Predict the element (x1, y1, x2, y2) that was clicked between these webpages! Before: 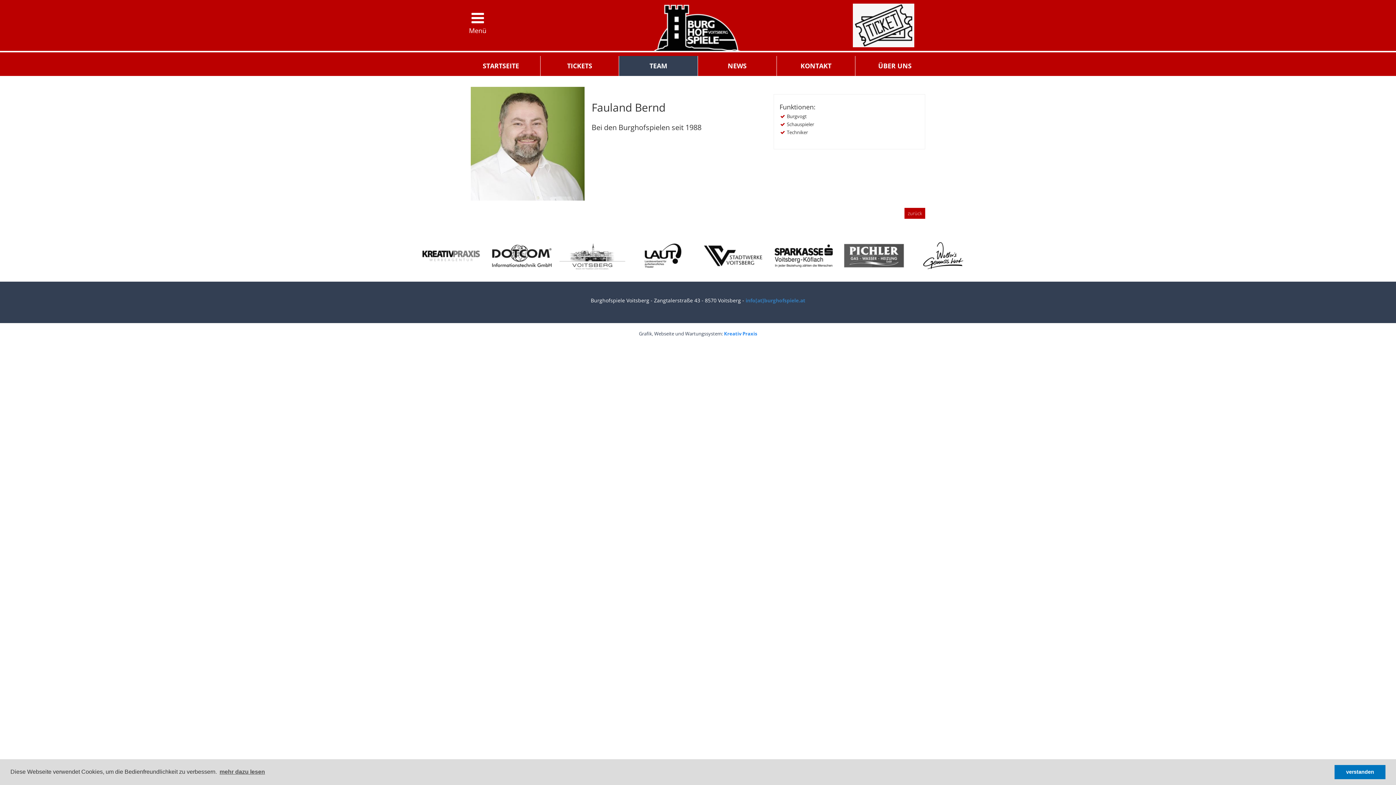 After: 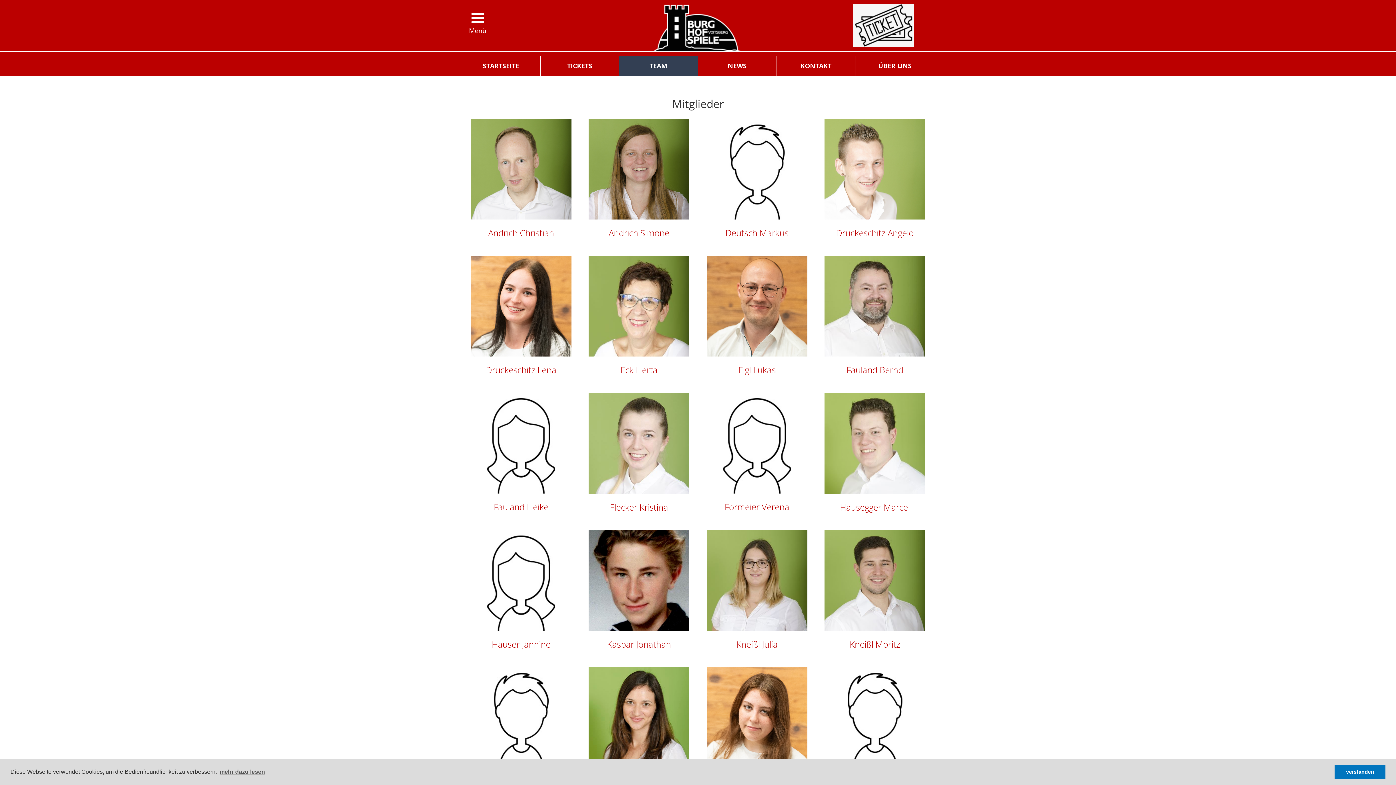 Action: bbox: (218, 766, 266, 777) label: learn more about cookies